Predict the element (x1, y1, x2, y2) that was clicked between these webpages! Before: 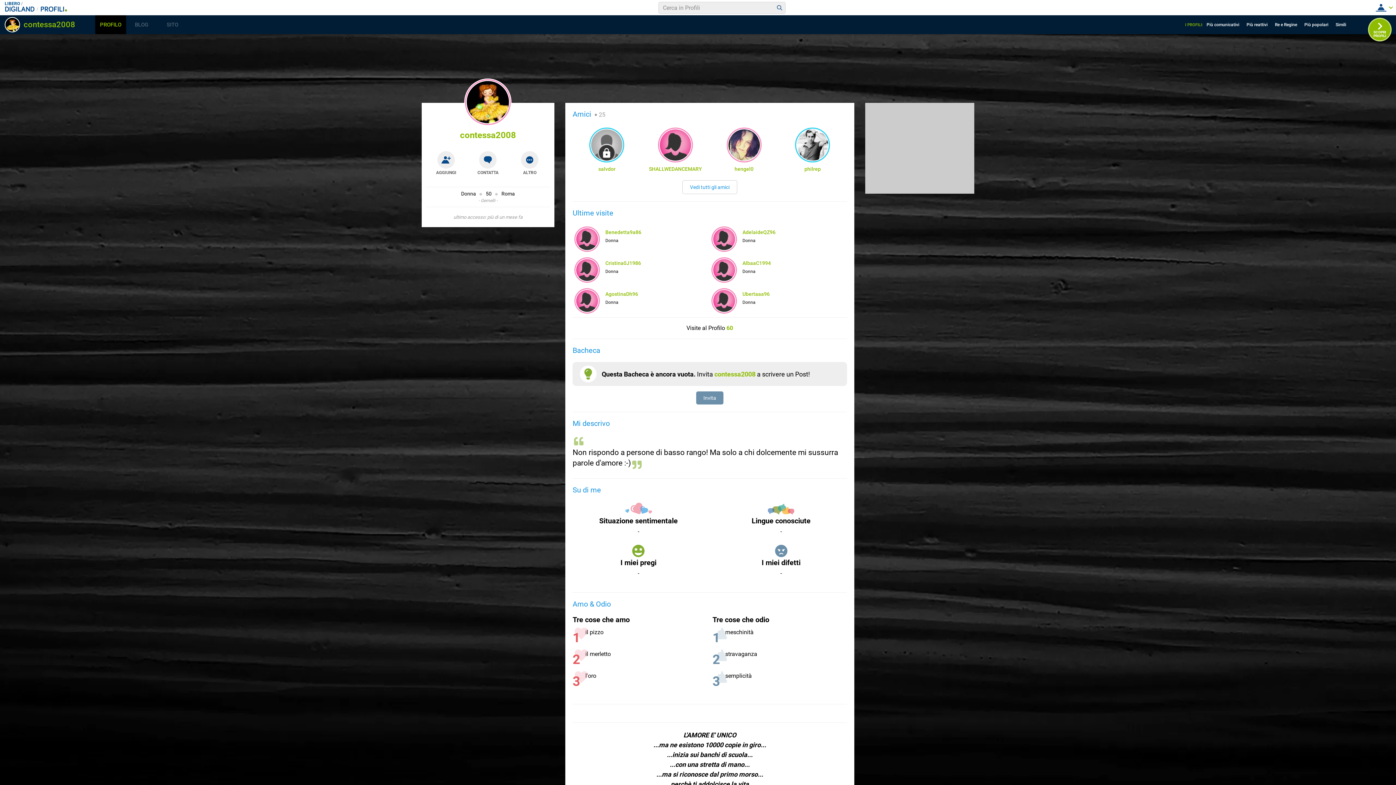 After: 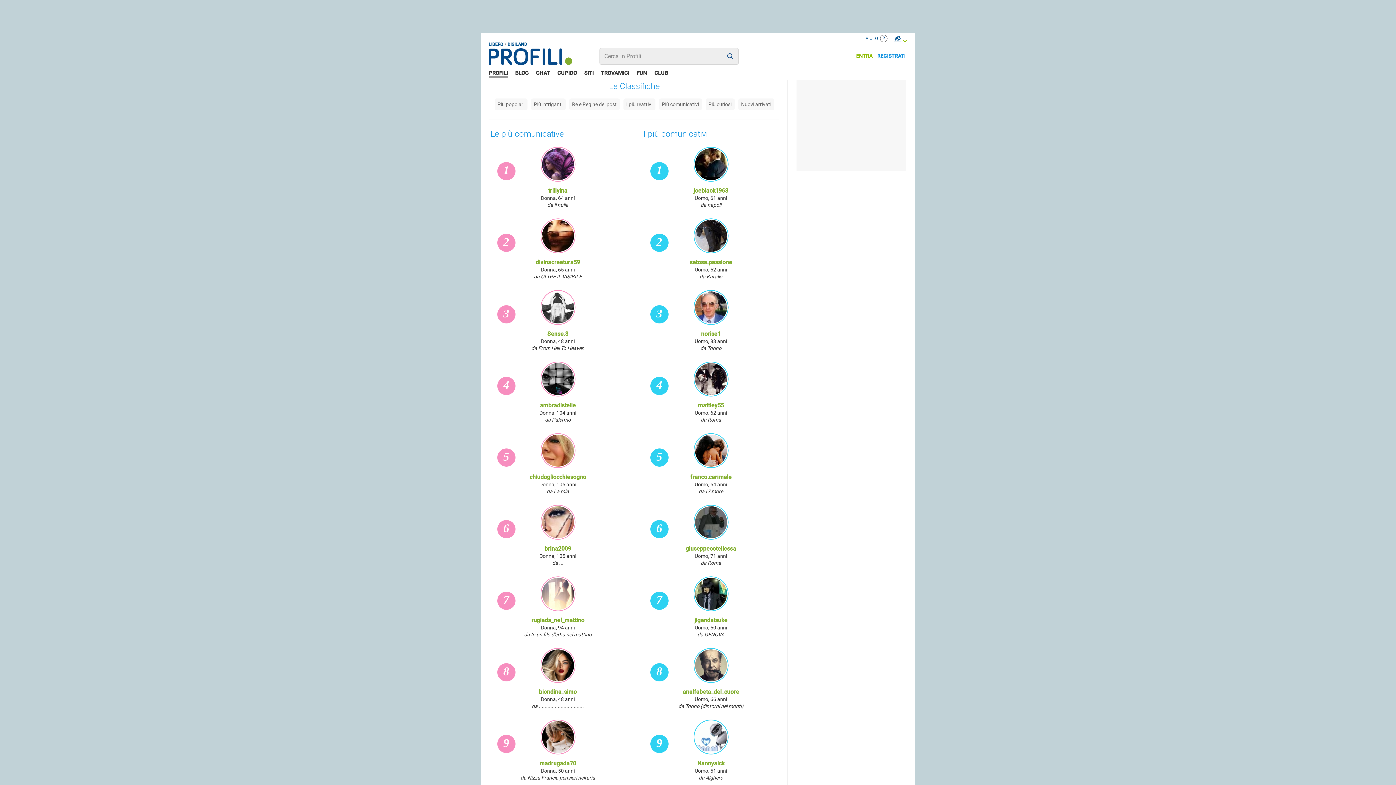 Action: bbox: (1206, 17, 1245, 31) label: Più comunicativi